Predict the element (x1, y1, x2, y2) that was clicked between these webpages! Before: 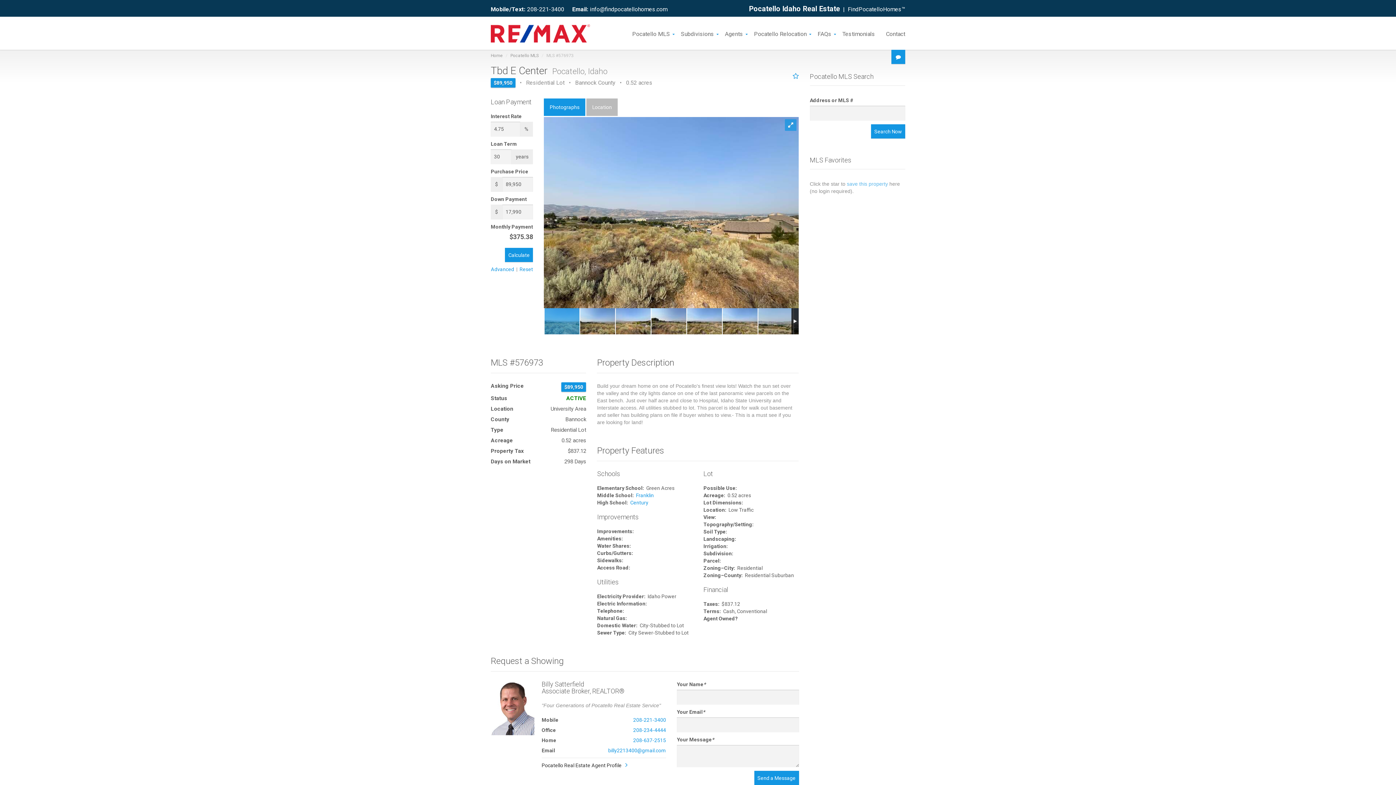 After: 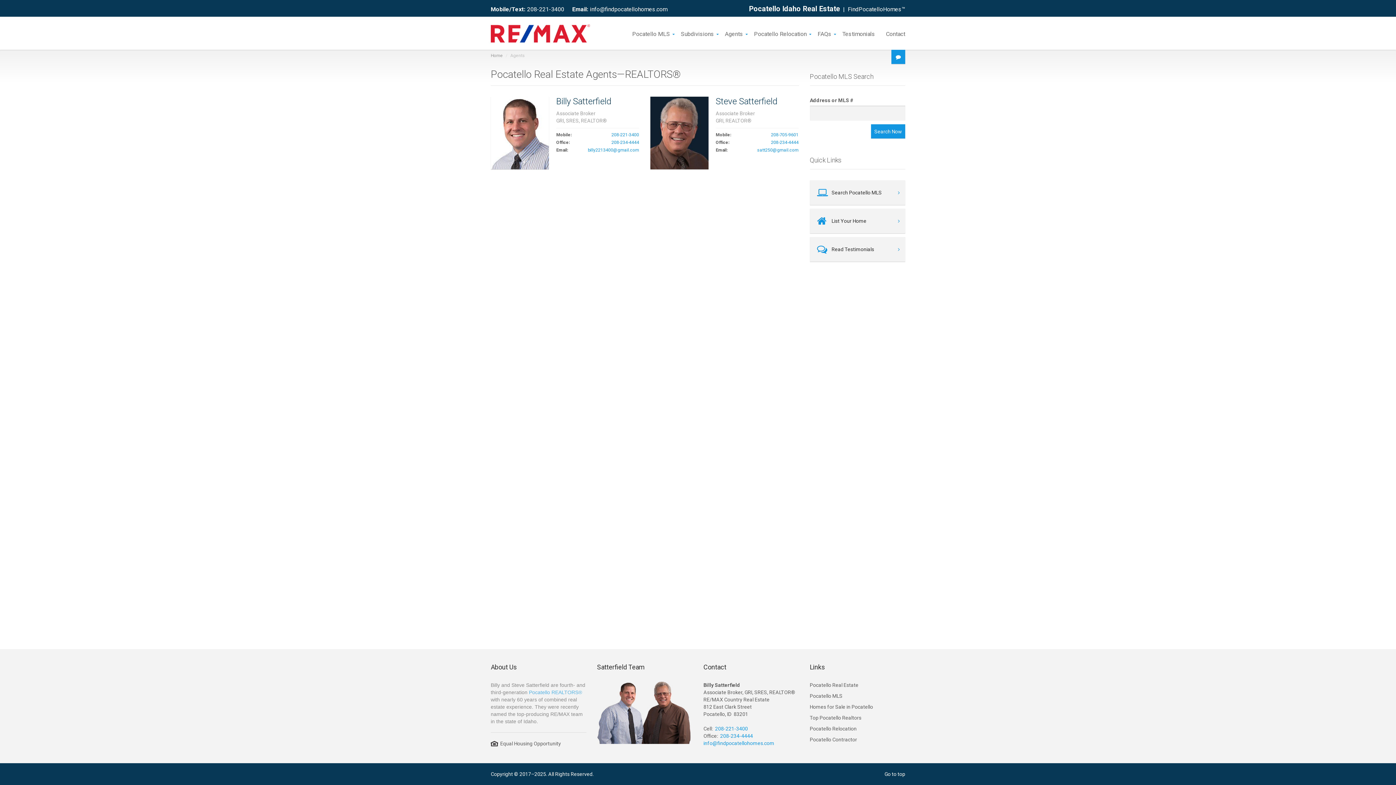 Action: bbox: (719, 30, 748, 36) label: Agents